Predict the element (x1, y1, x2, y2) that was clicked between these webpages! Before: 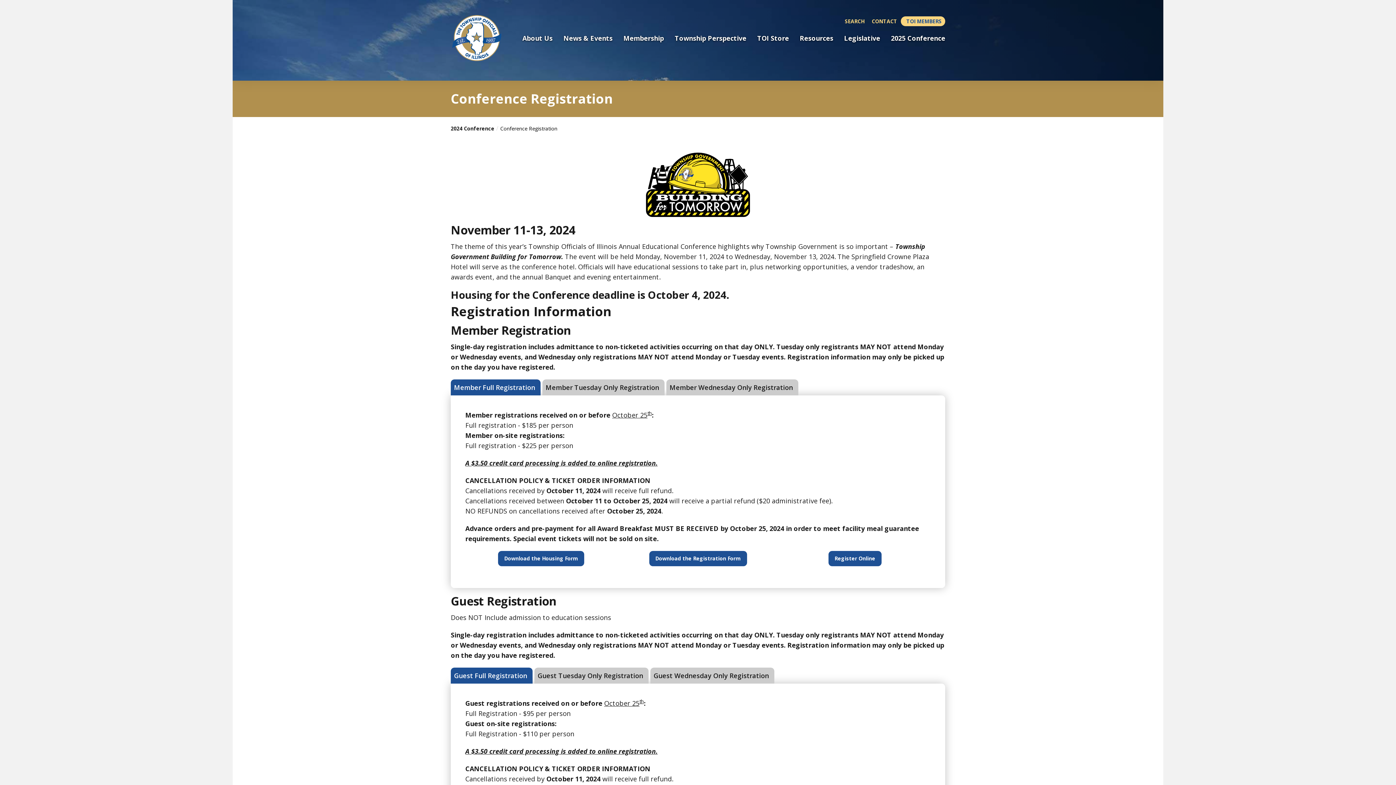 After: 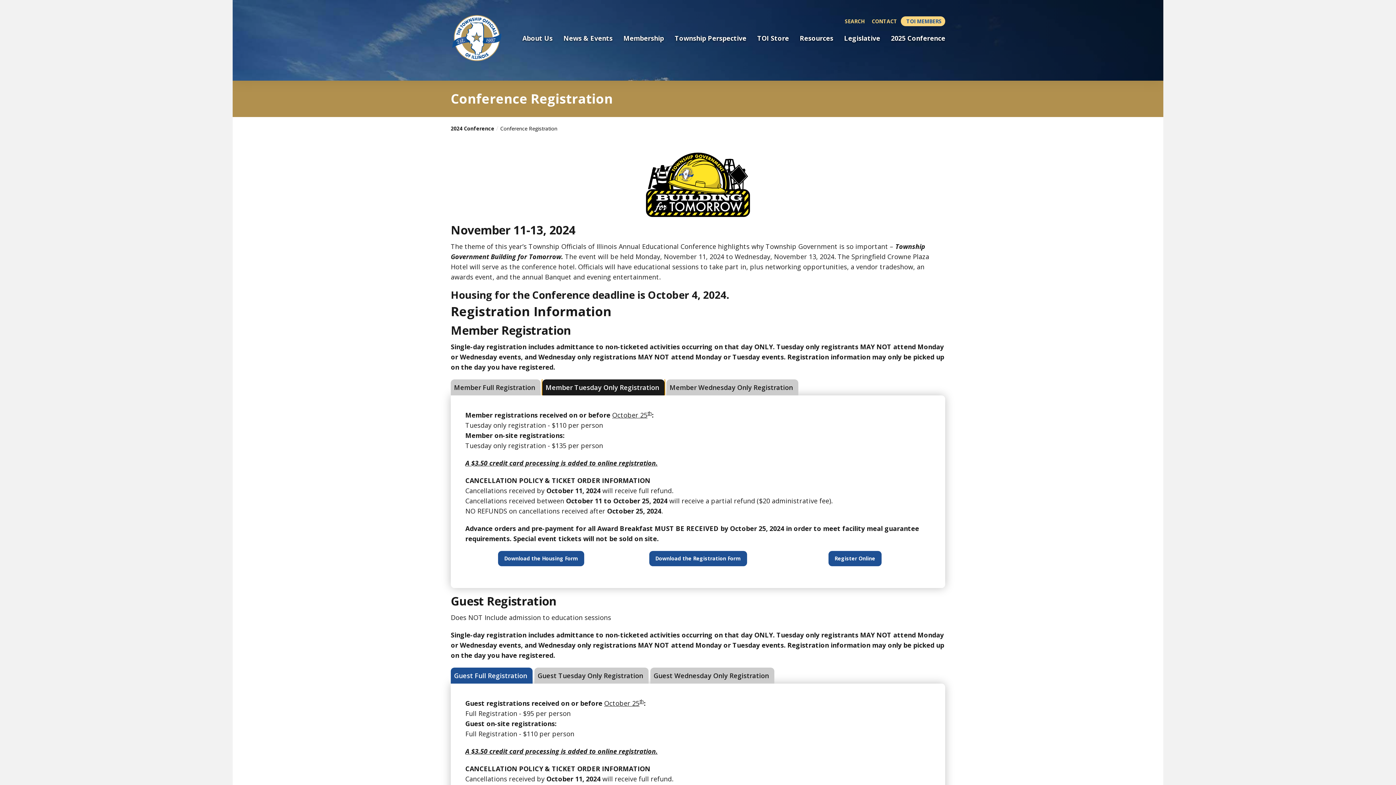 Action: label: Member Tuesday Only Registration bbox: (542, 379, 664, 395)